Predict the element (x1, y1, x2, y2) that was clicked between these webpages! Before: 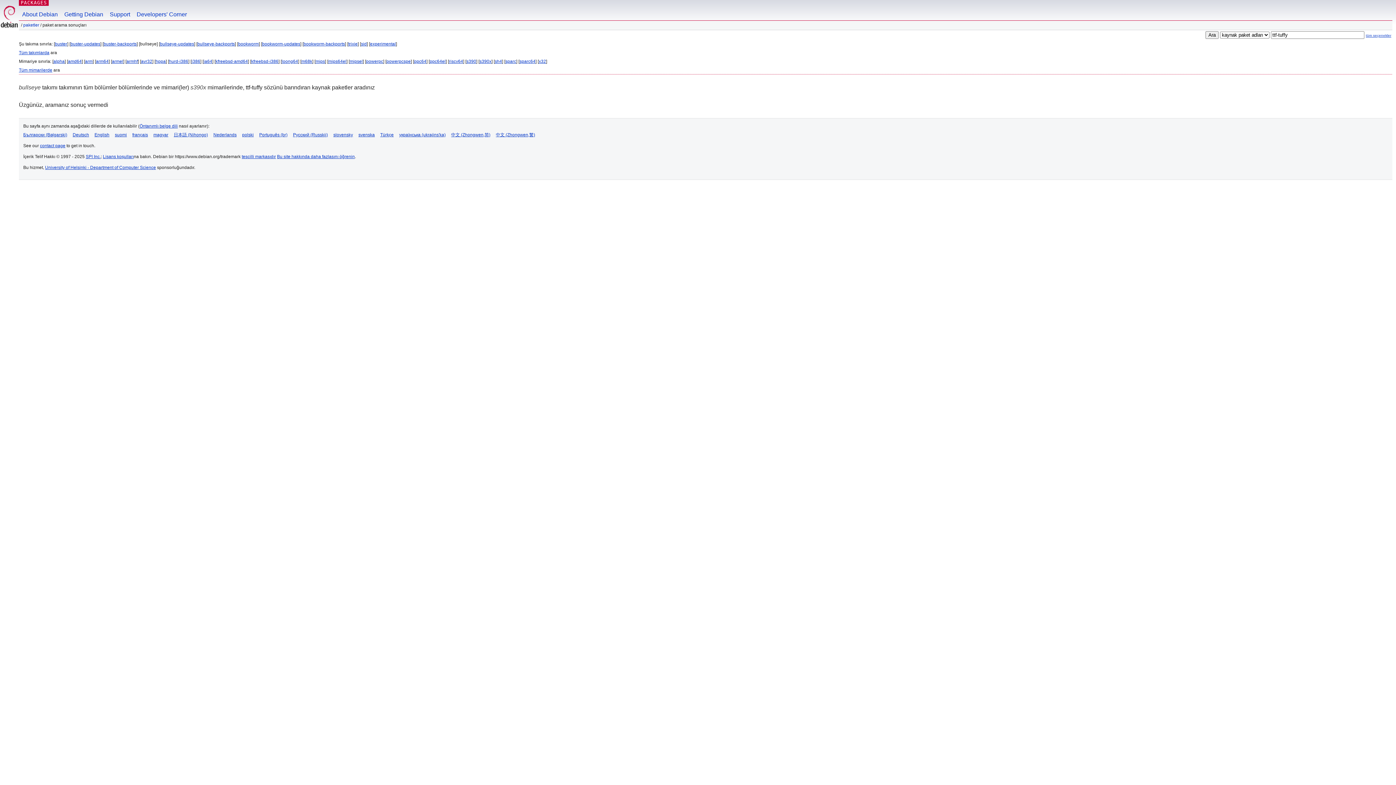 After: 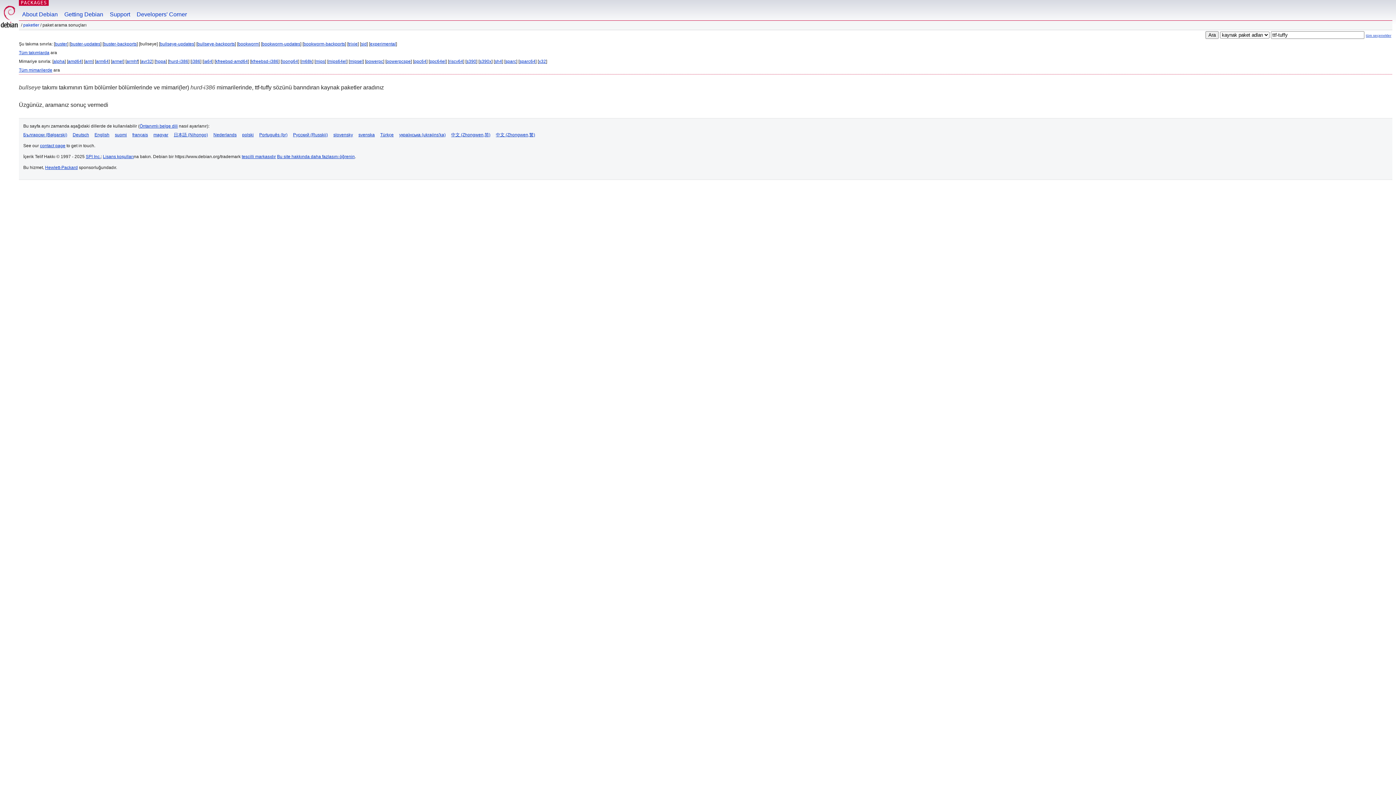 Action: label: hurd-i386 bbox: (169, 58, 188, 64)